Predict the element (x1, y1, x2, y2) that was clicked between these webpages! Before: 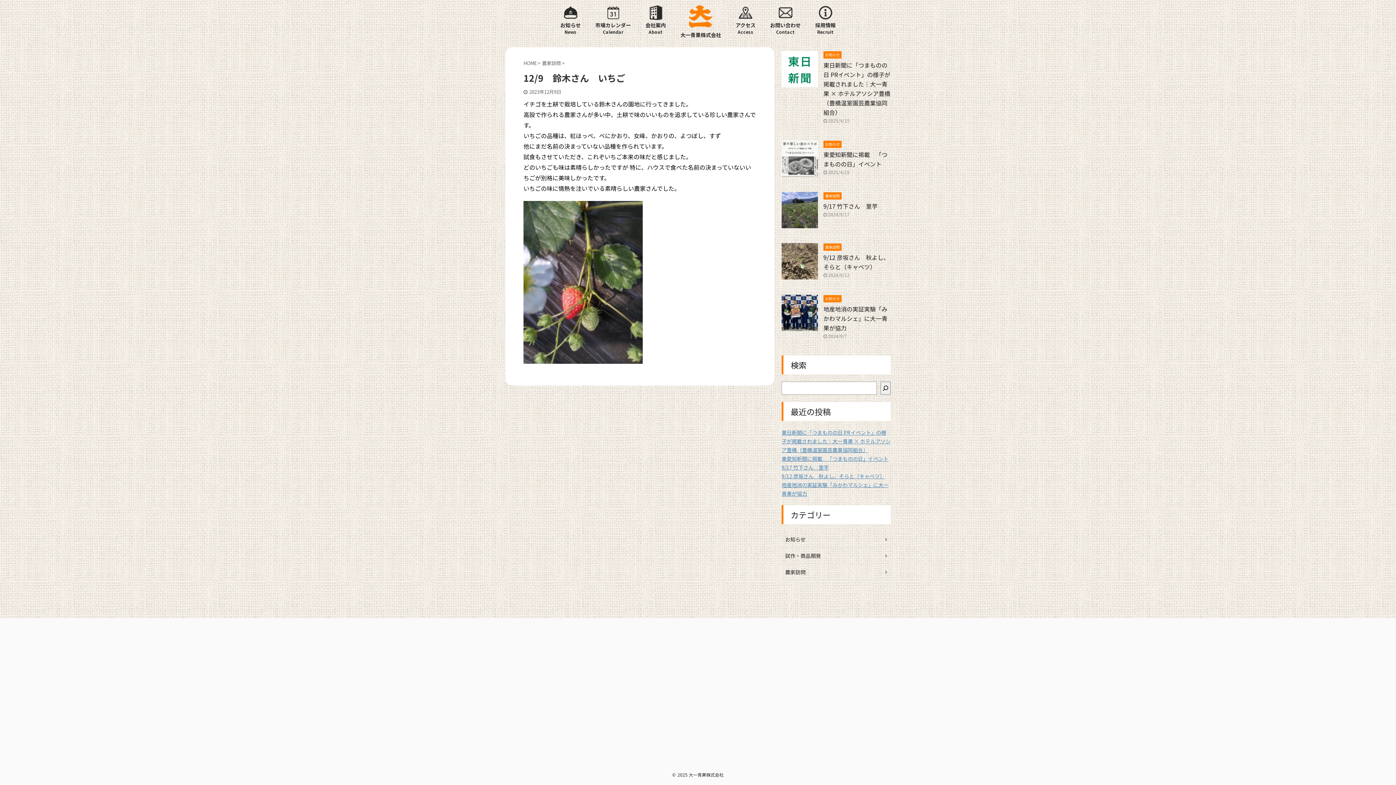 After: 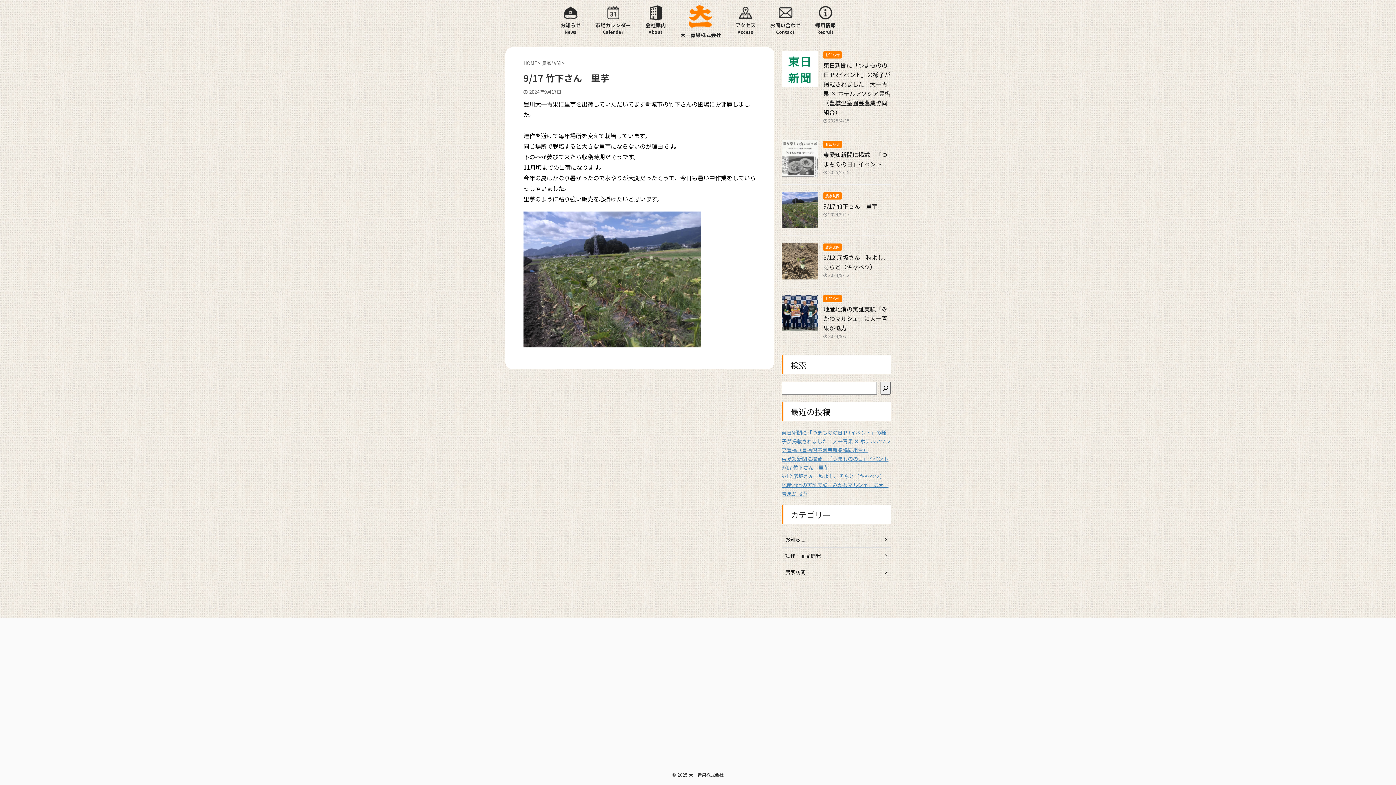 Action: bbox: (781, 219, 818, 228)